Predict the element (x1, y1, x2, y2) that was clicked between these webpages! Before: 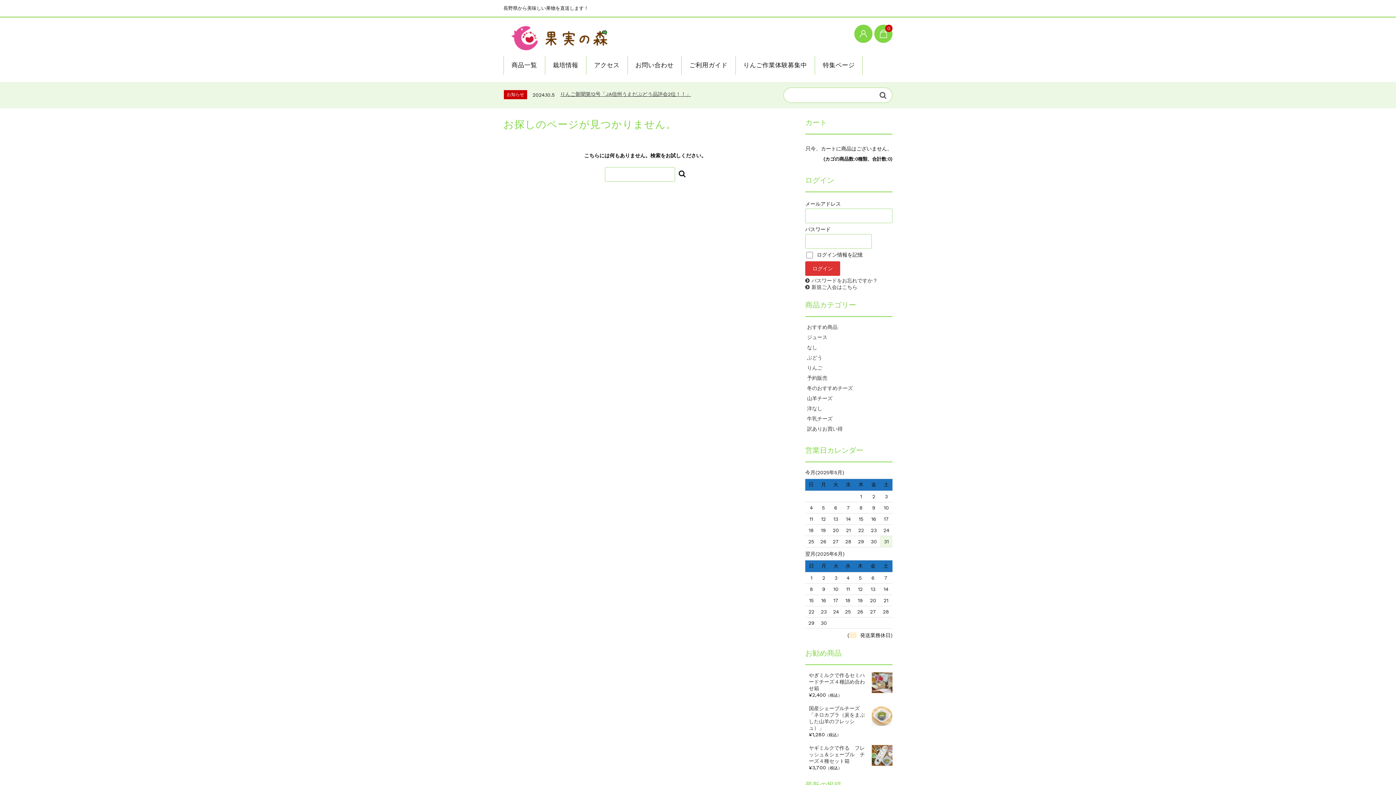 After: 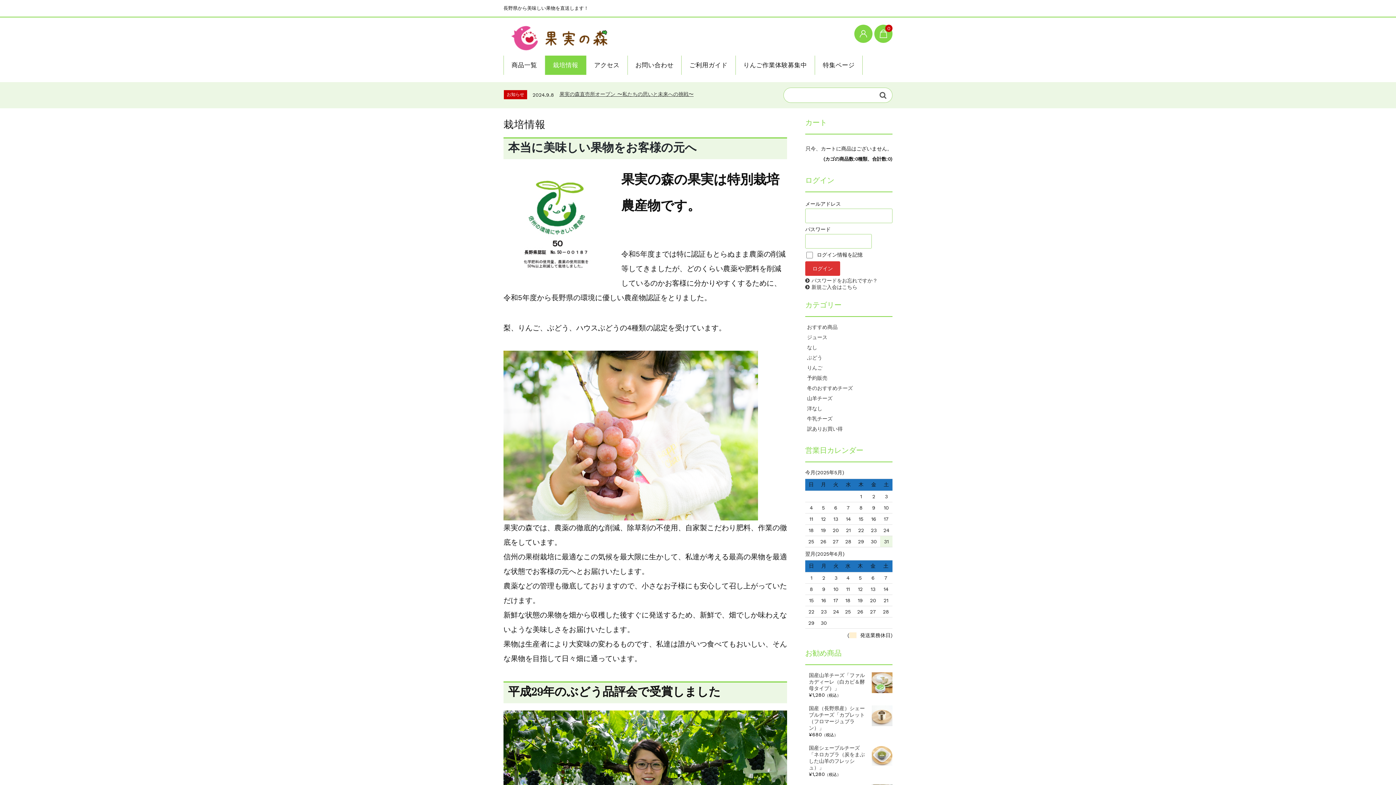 Action: label: 栽培情報 bbox: (545, 55, 586, 74)